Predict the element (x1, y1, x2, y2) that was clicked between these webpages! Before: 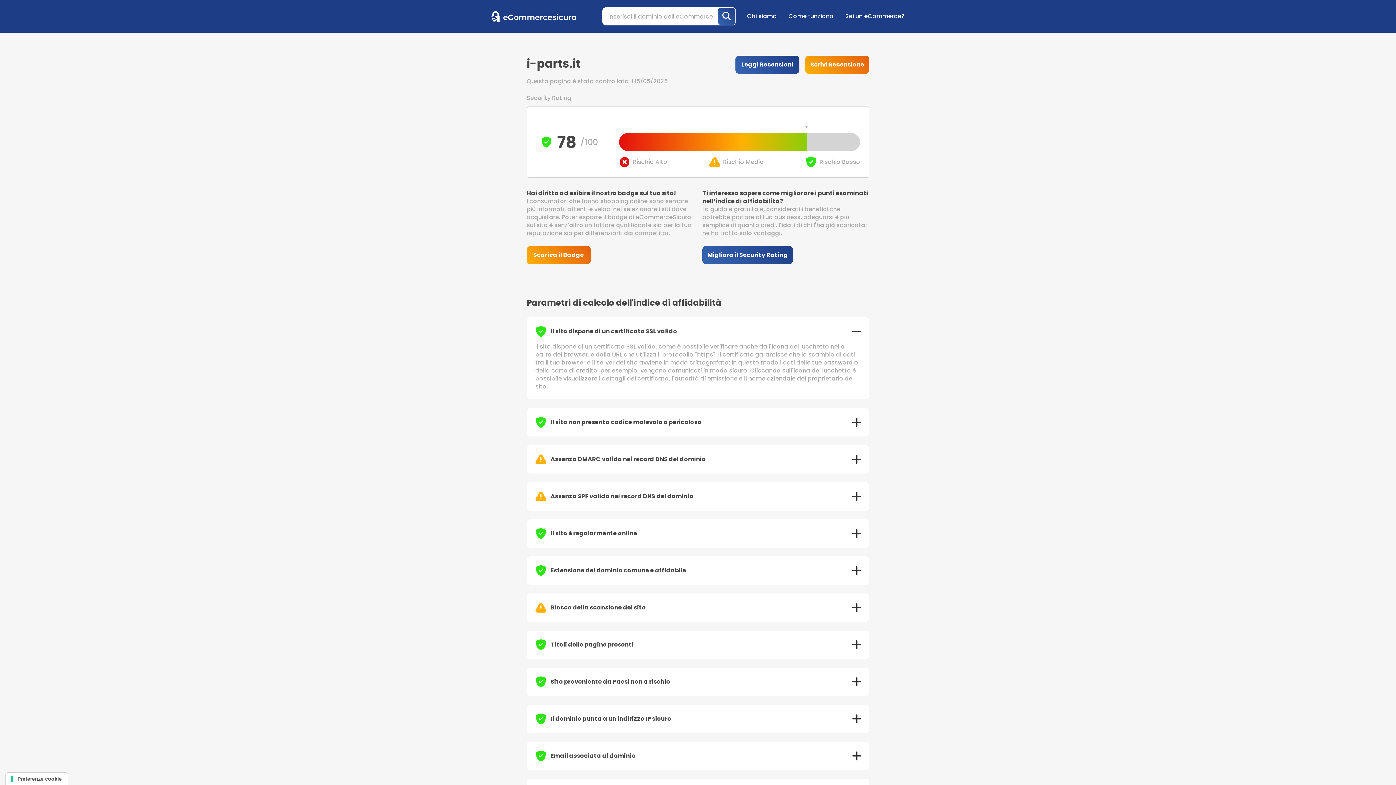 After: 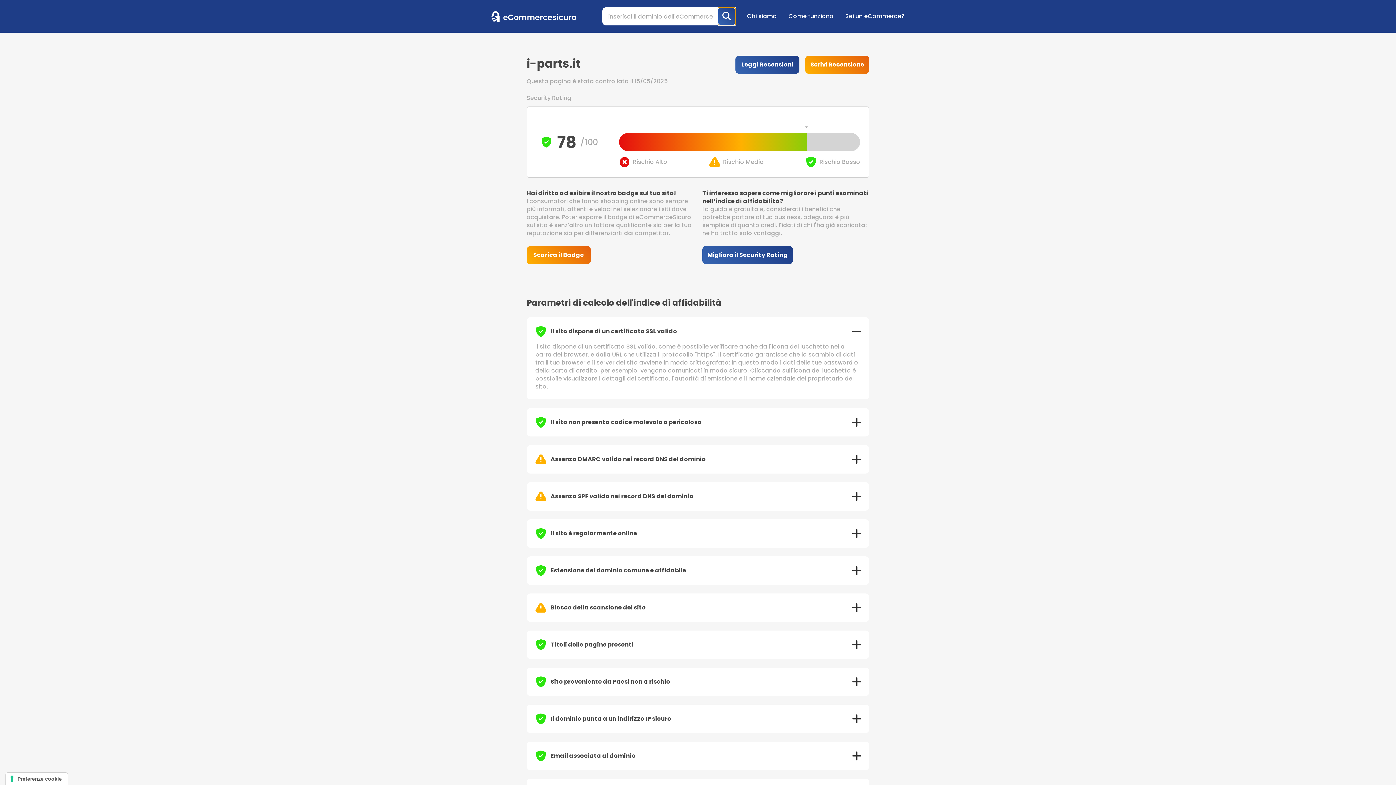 Action: bbox: (717, 7, 736, 25)